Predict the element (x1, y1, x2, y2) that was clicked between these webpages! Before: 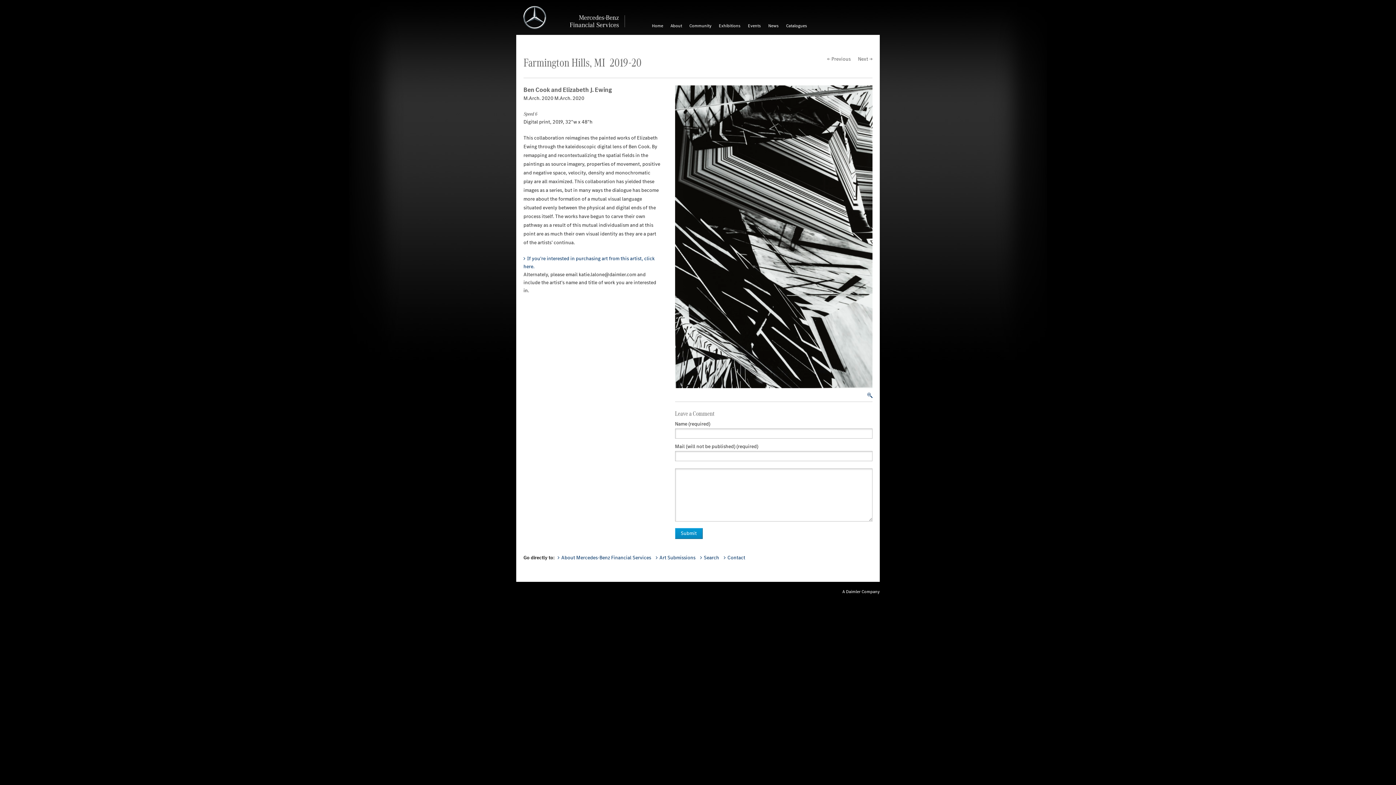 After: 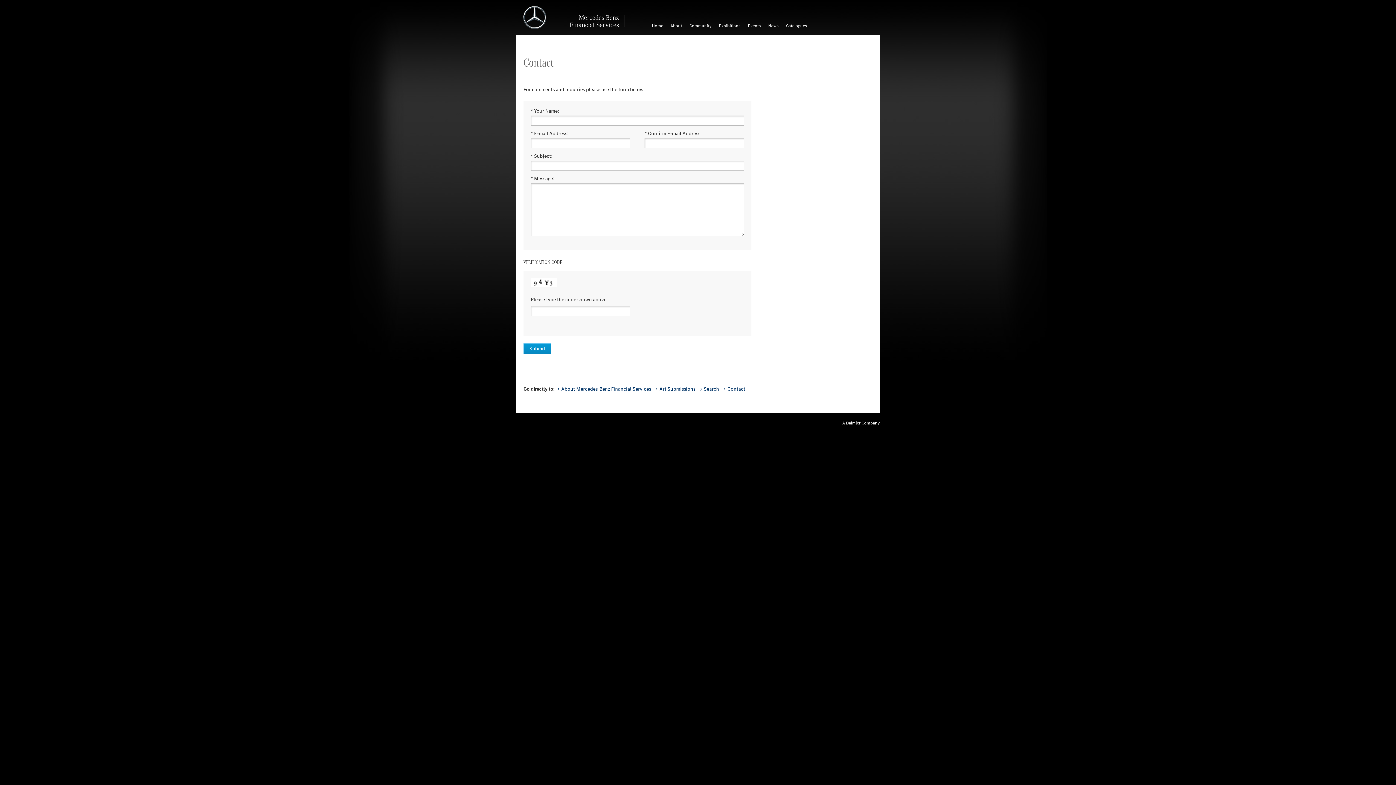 Action: label: Contact bbox: (724, 554, 745, 561)